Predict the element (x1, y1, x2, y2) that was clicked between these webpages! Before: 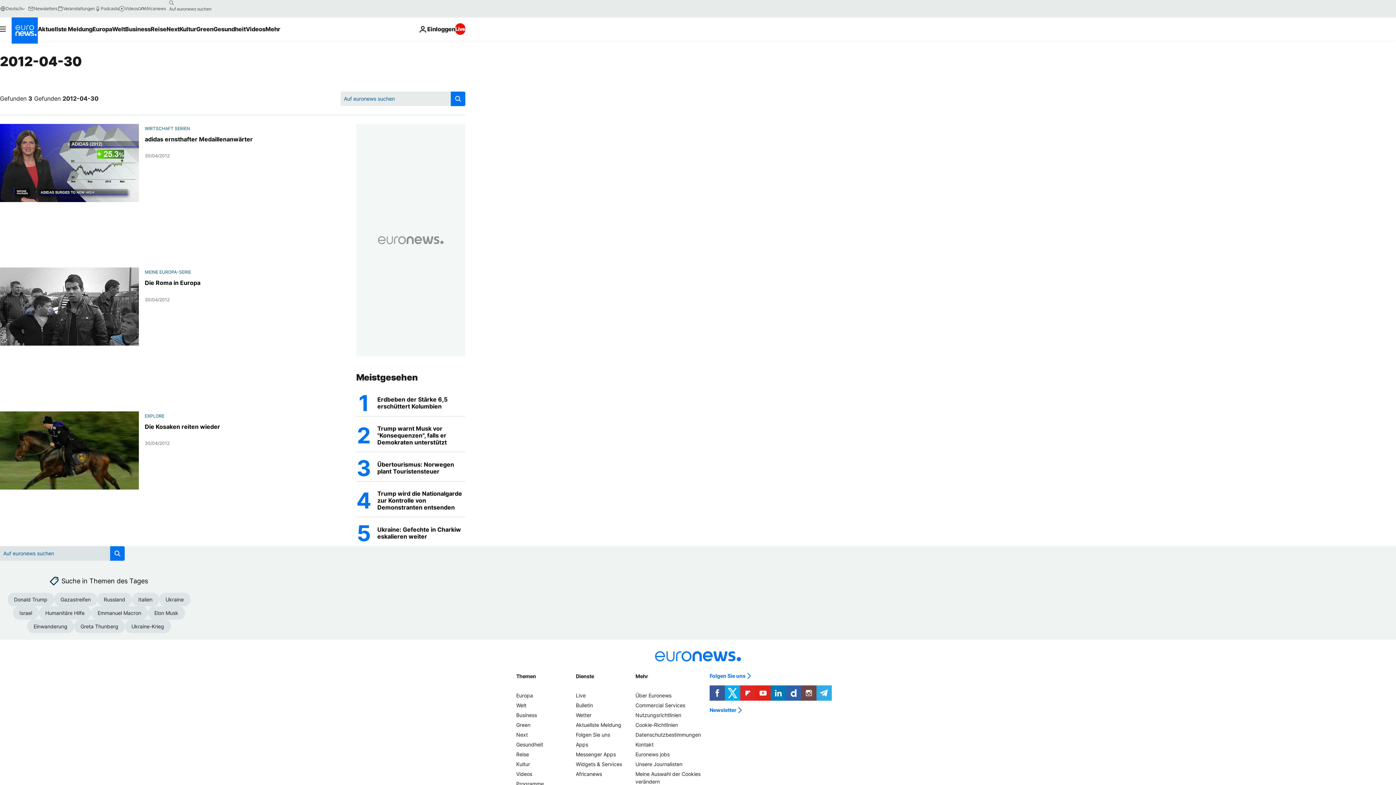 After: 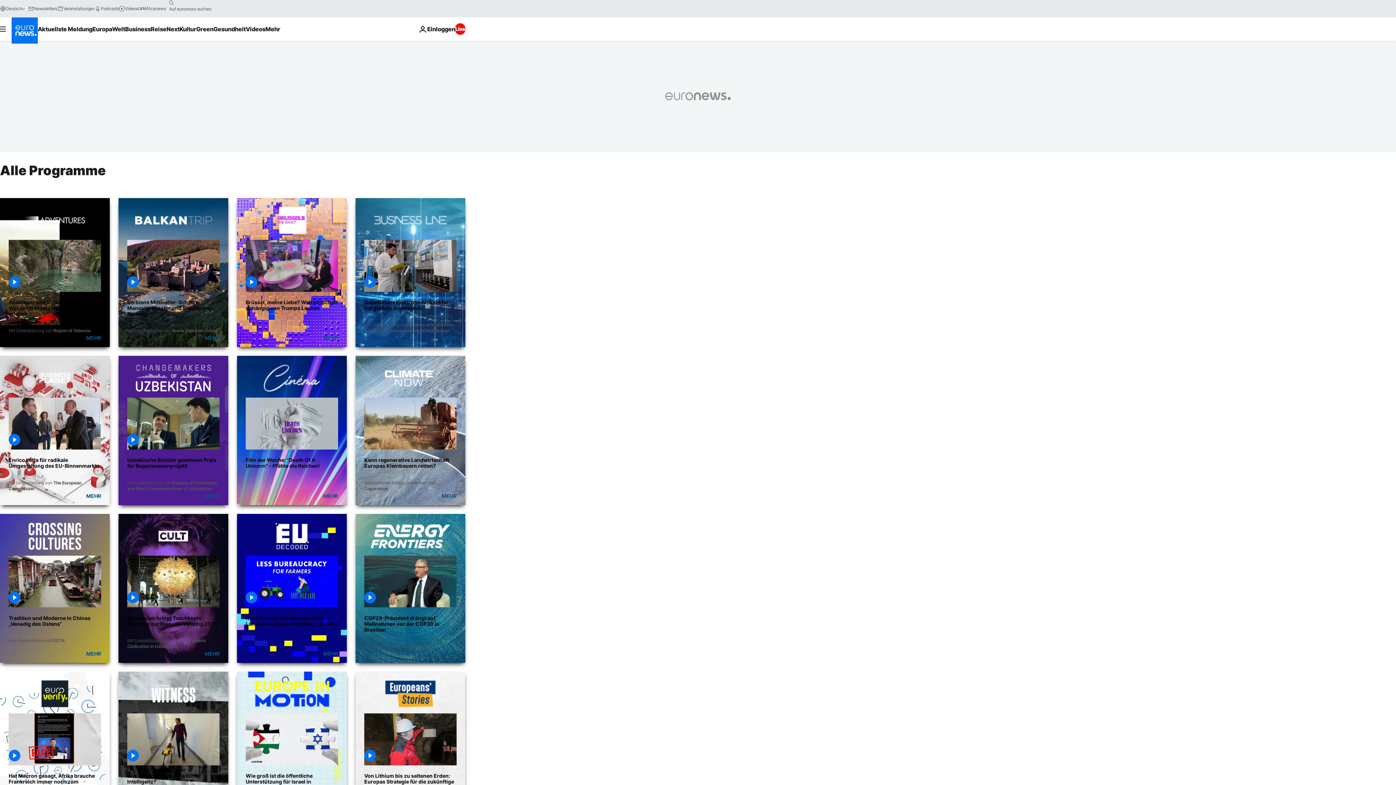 Action: bbox: (516, 781, 544, 787) label: Programme